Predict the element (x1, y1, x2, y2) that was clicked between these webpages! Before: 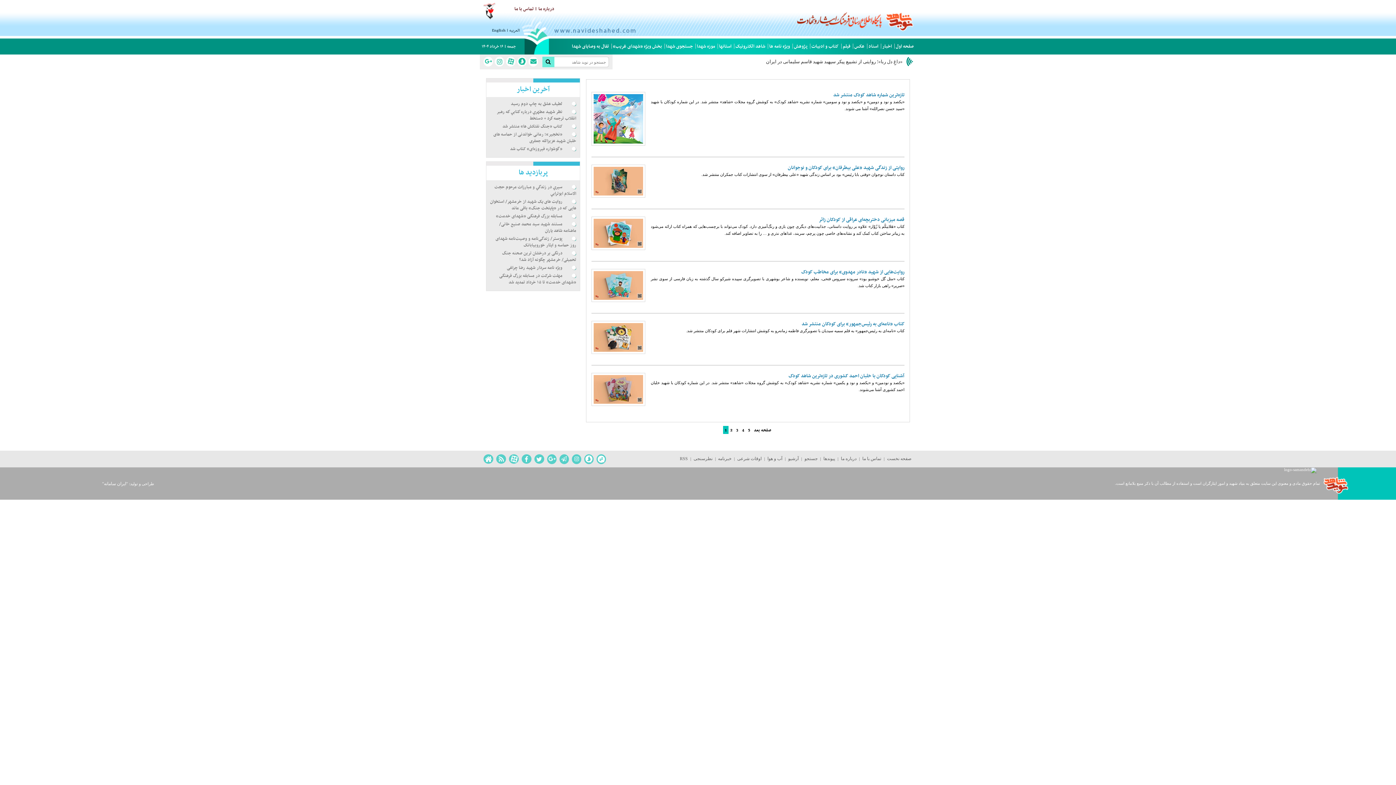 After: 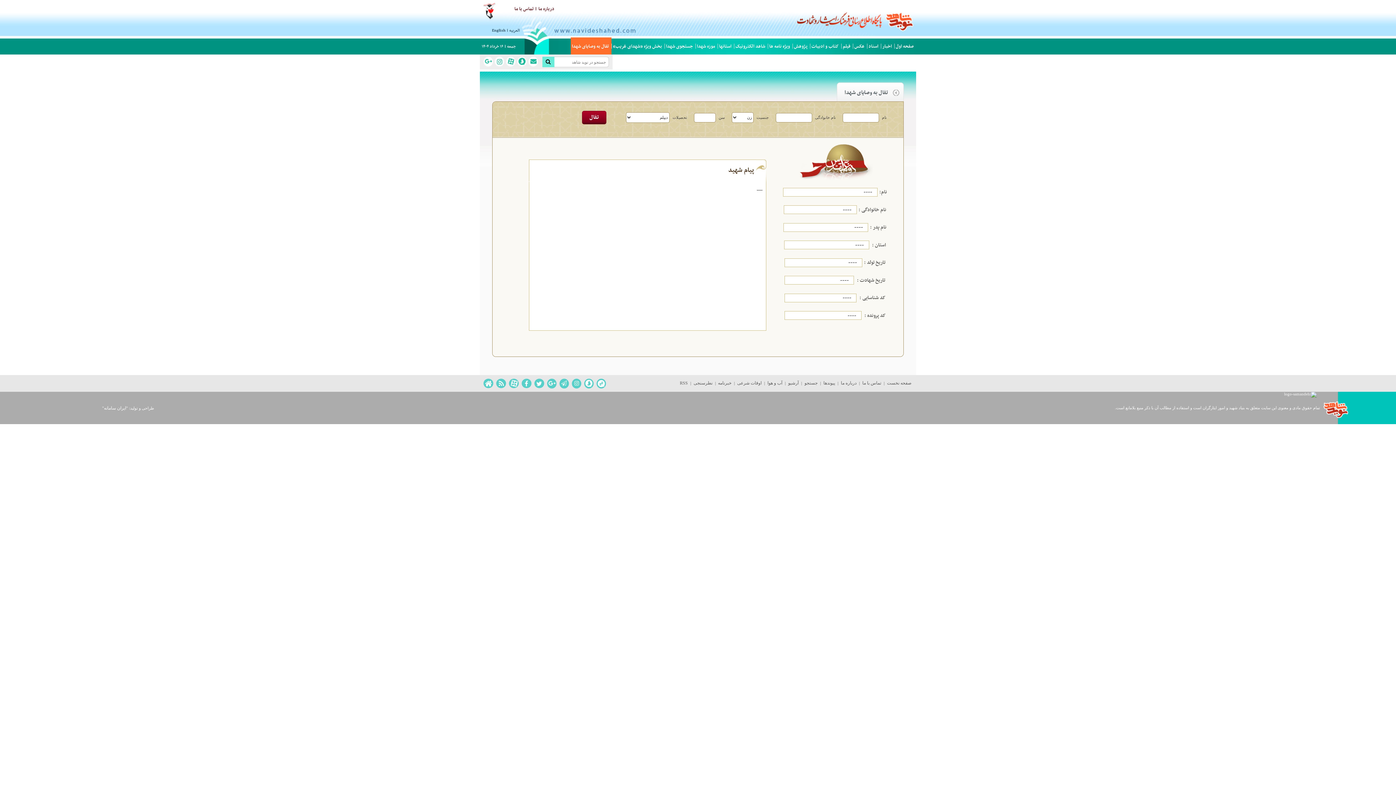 Action: label: تفال به وصایای شهدا bbox: (570, 37, 611, 56)